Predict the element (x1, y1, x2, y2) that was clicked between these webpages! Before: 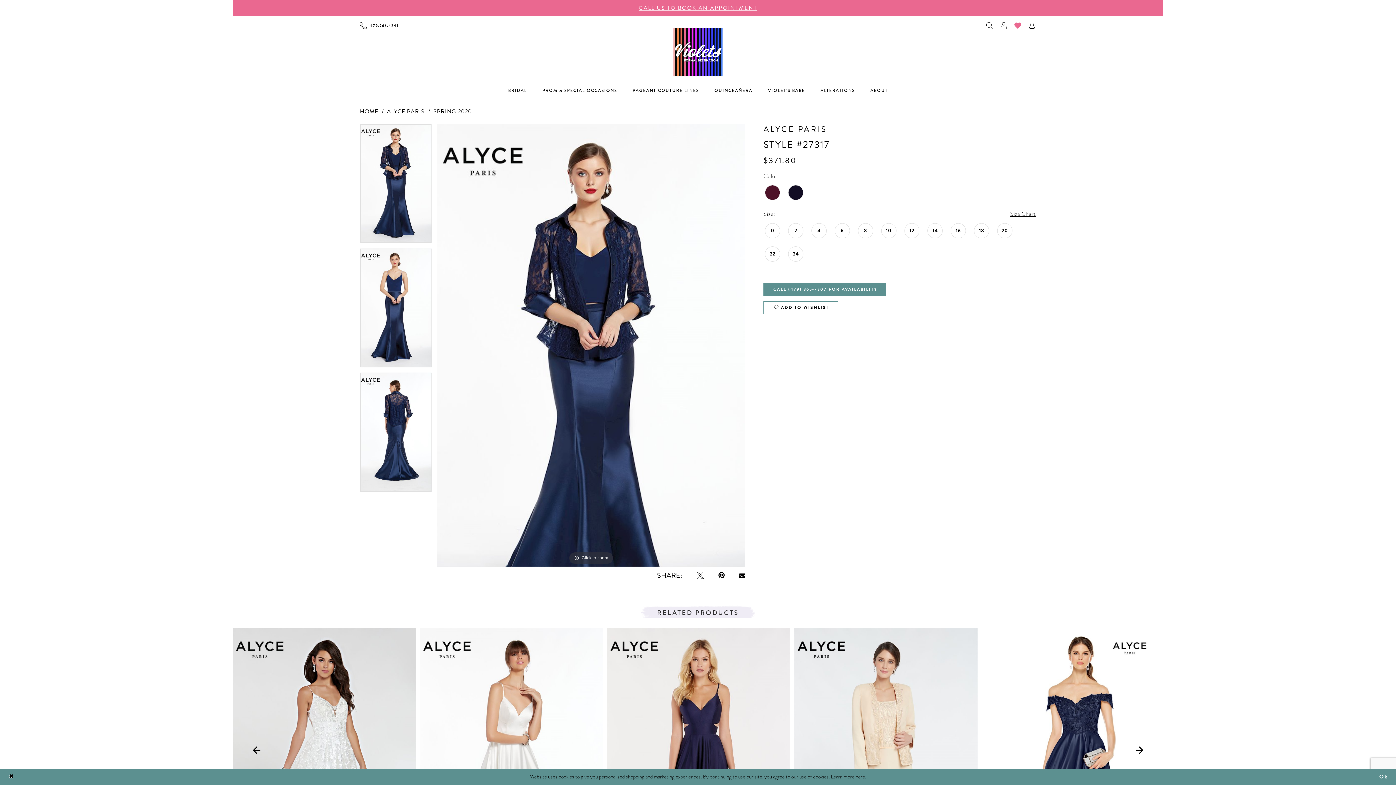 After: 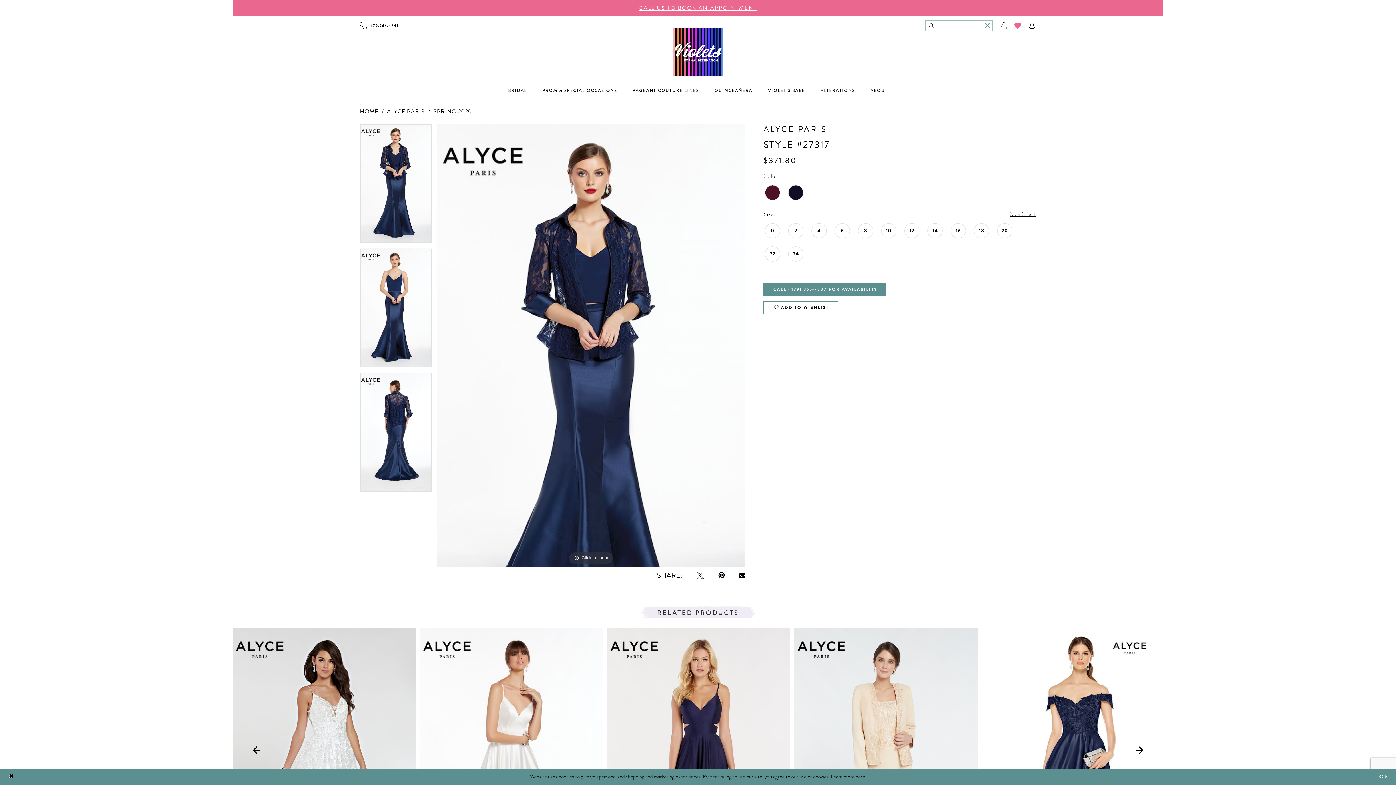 Action: bbox: (983, 16, 997, 34) label: Toggle Search